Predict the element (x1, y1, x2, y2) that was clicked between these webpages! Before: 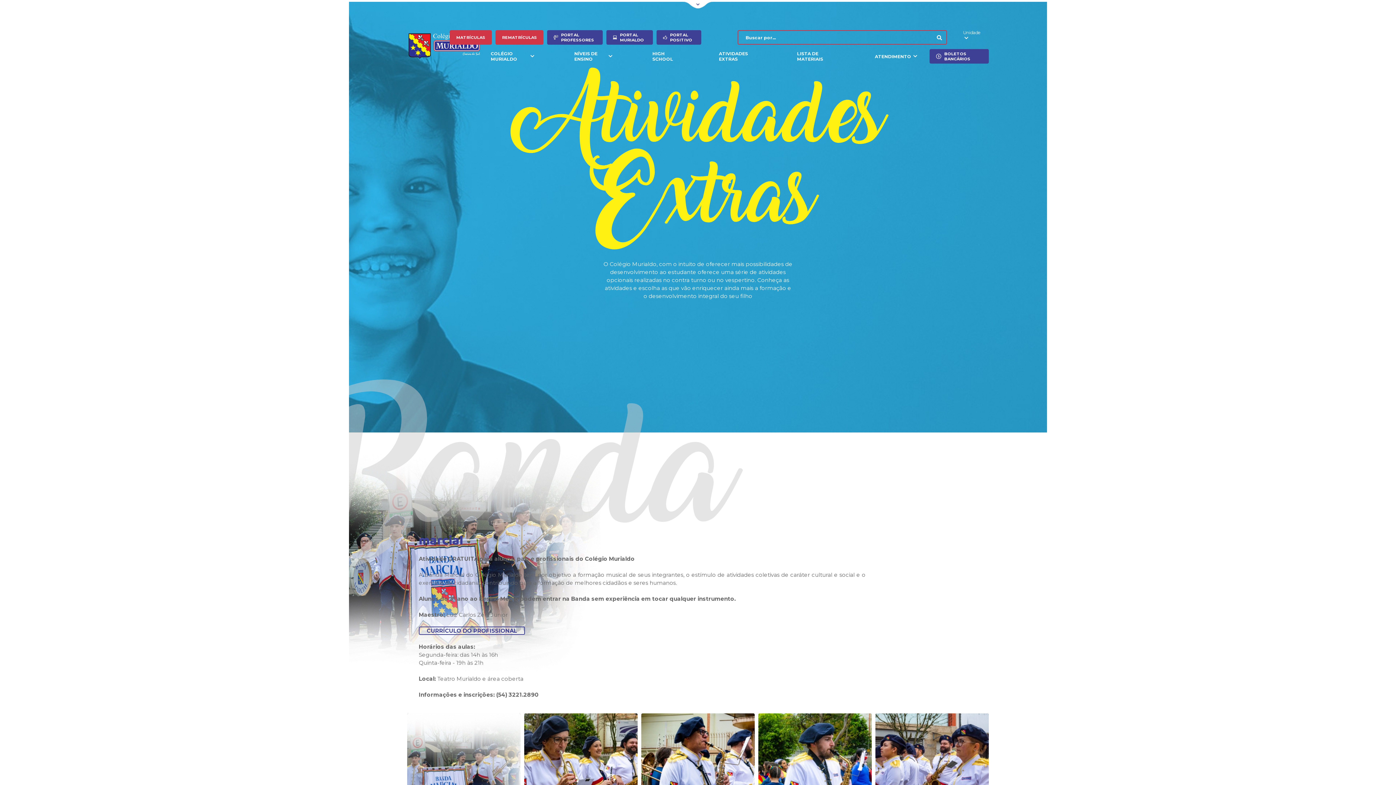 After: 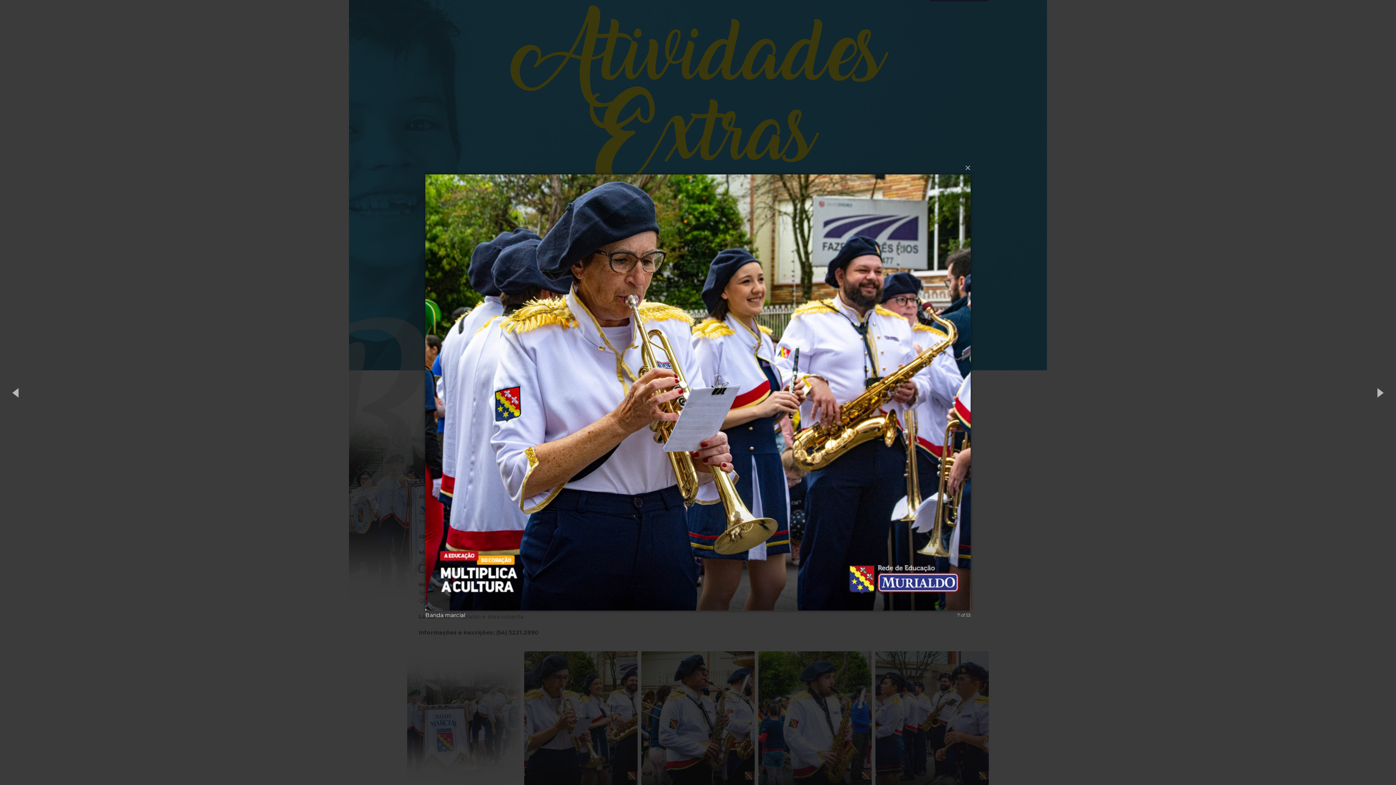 Action: bbox: (524, 713, 637, 847)